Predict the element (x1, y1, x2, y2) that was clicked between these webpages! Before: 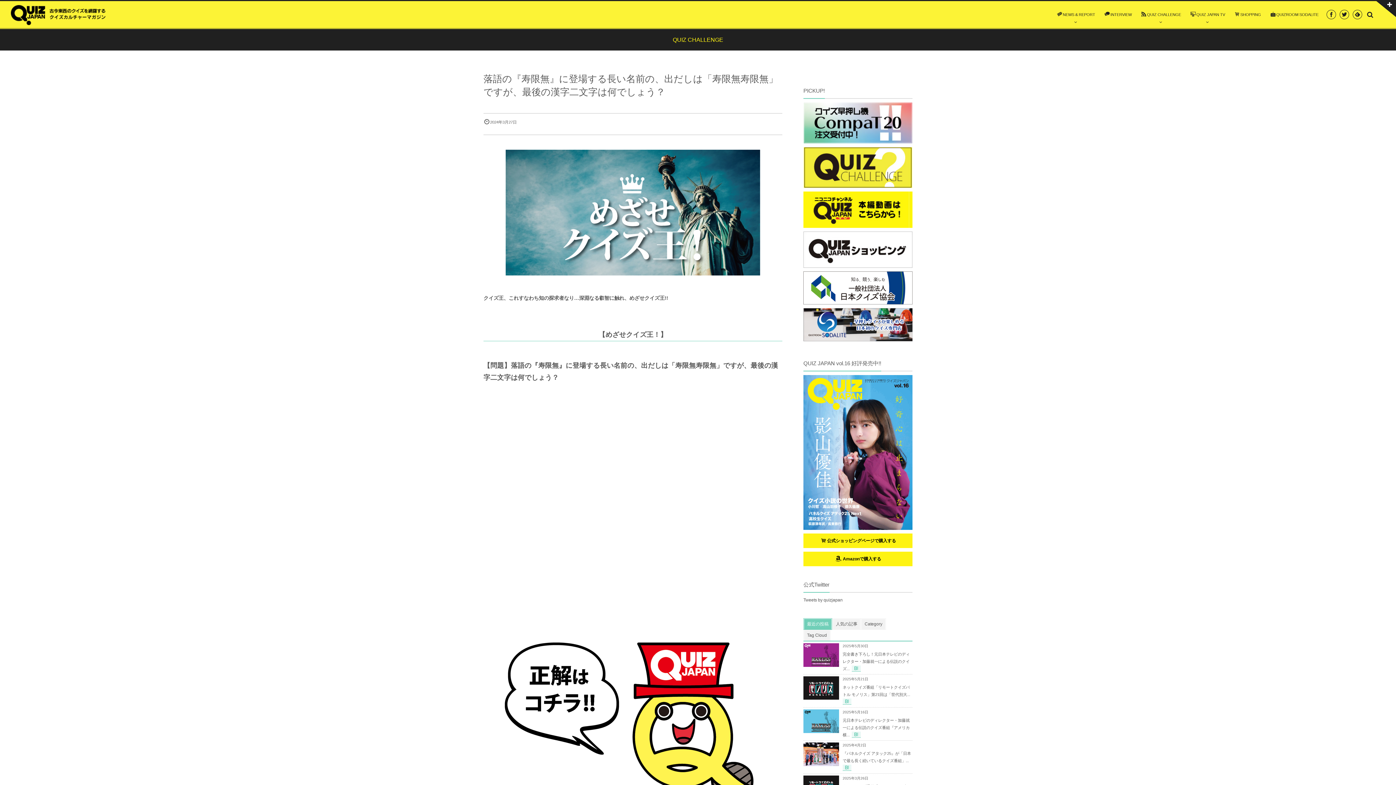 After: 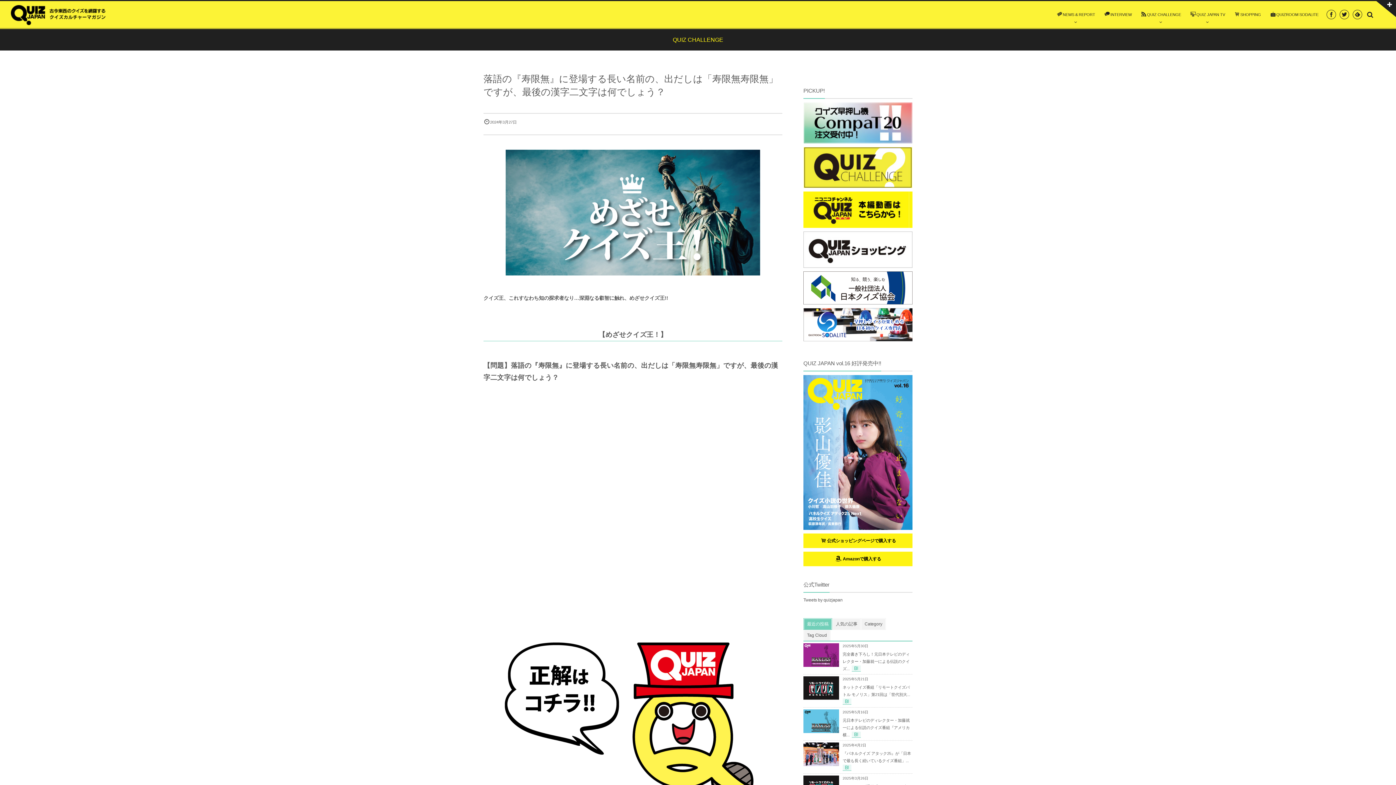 Action: bbox: (803, 308, 912, 341)